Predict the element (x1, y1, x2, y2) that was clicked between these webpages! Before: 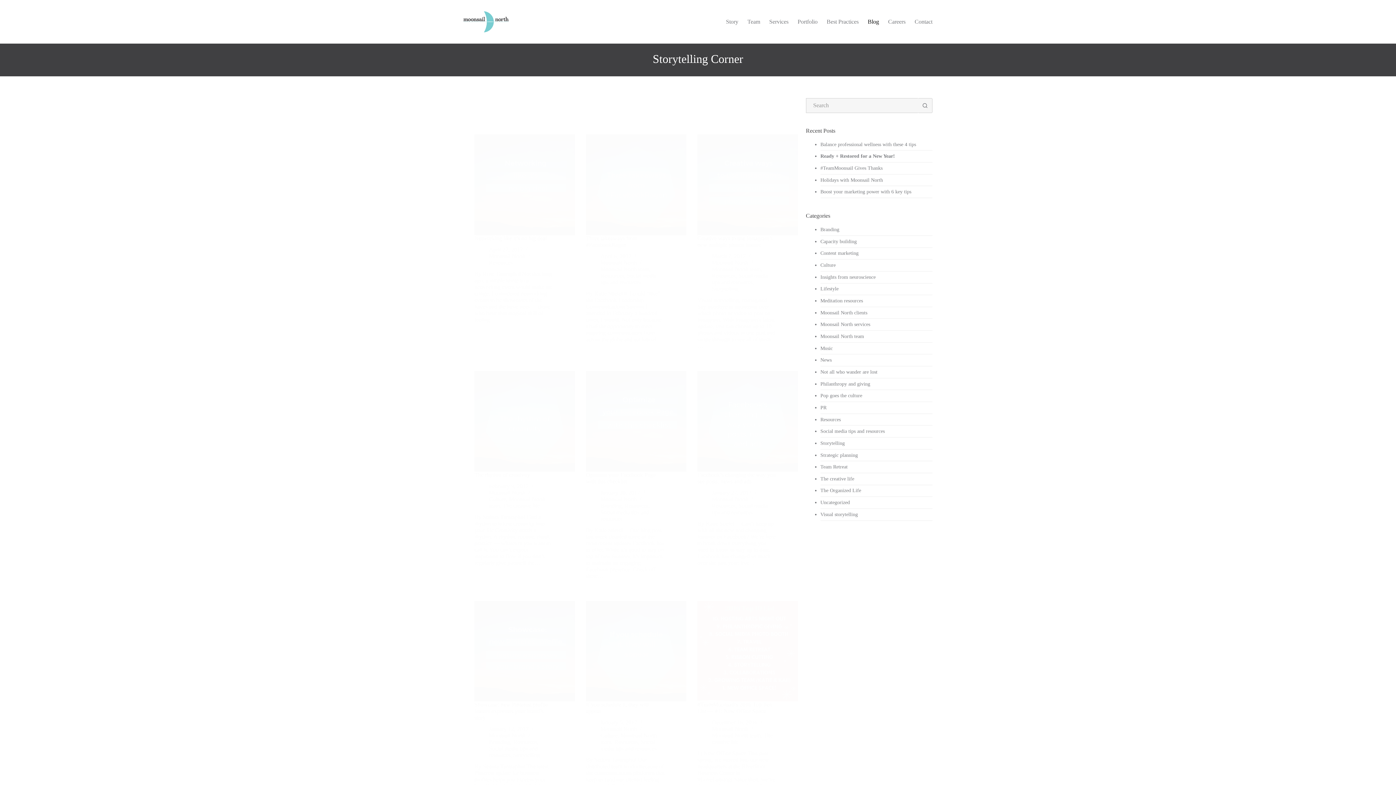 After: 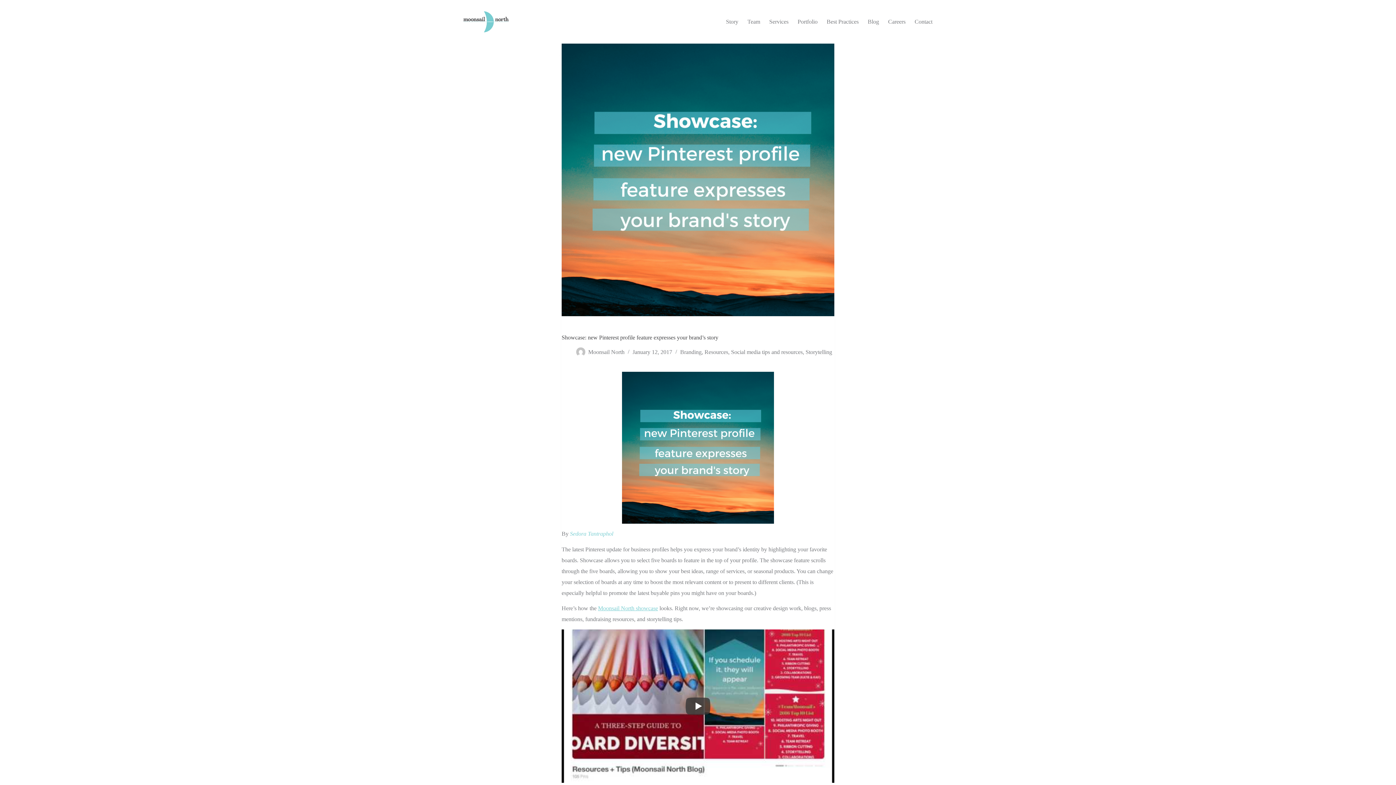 Action: label: Showcase: new Pinterest profile feature expresses your brand’s story bbox: (474, 601, 575, 701)